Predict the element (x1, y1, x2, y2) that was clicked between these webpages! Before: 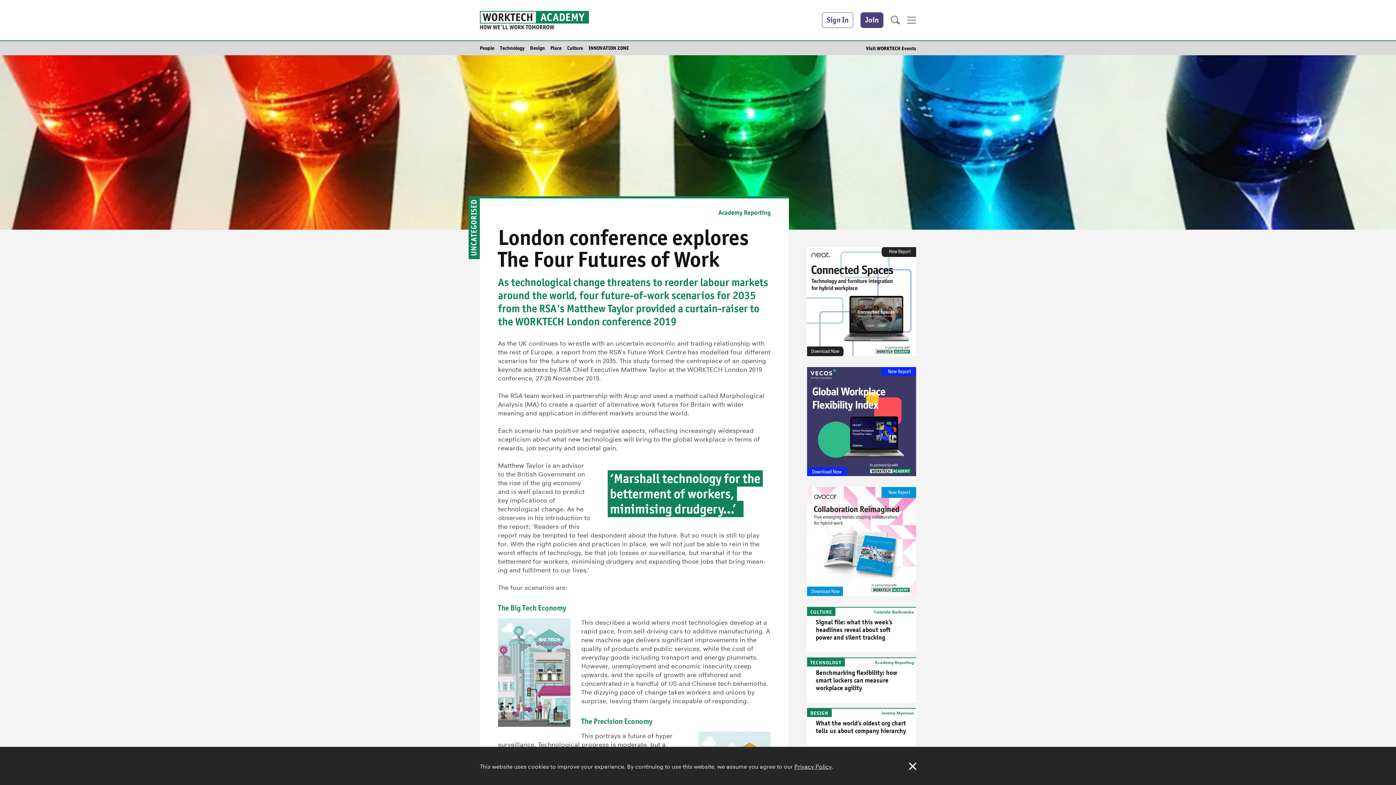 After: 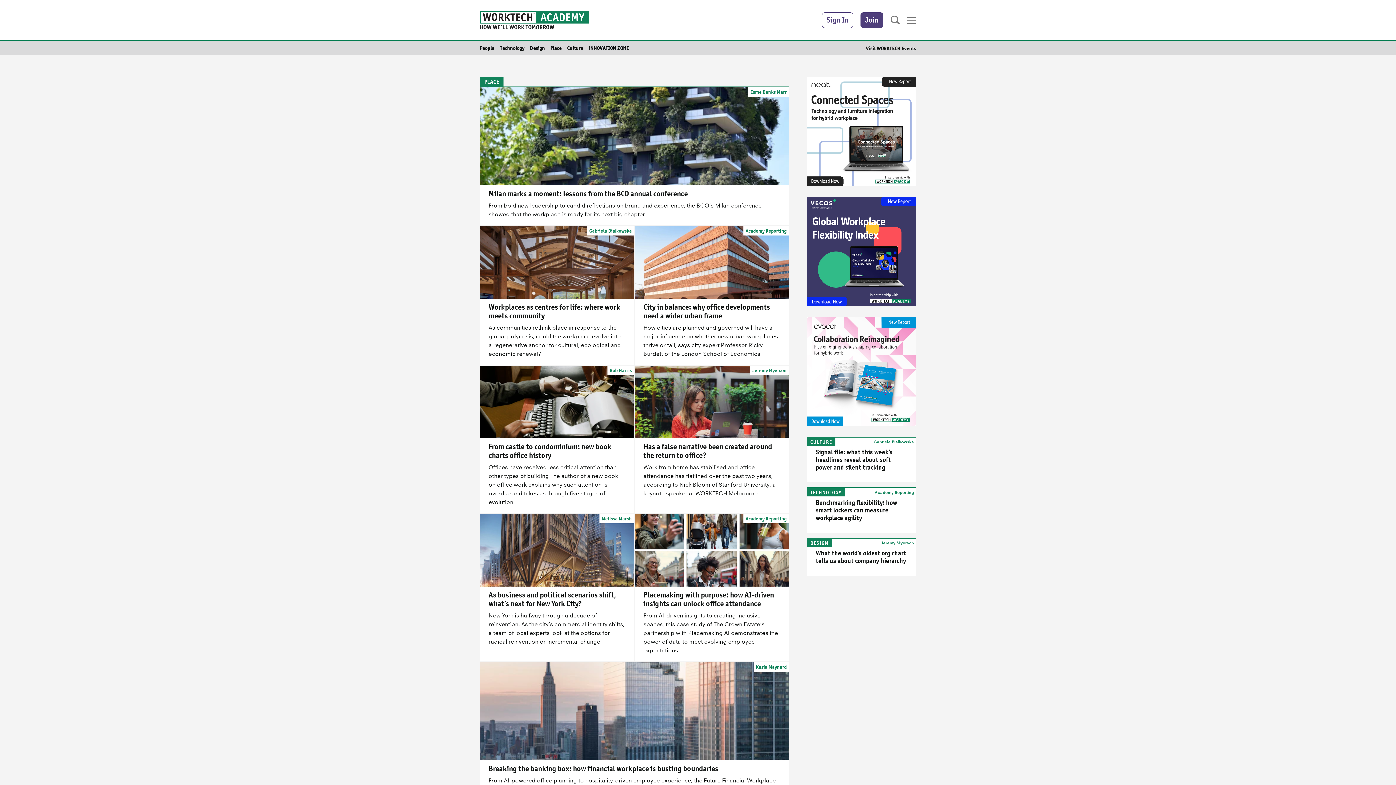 Action: label: Place bbox: (550, 44, 561, 51)